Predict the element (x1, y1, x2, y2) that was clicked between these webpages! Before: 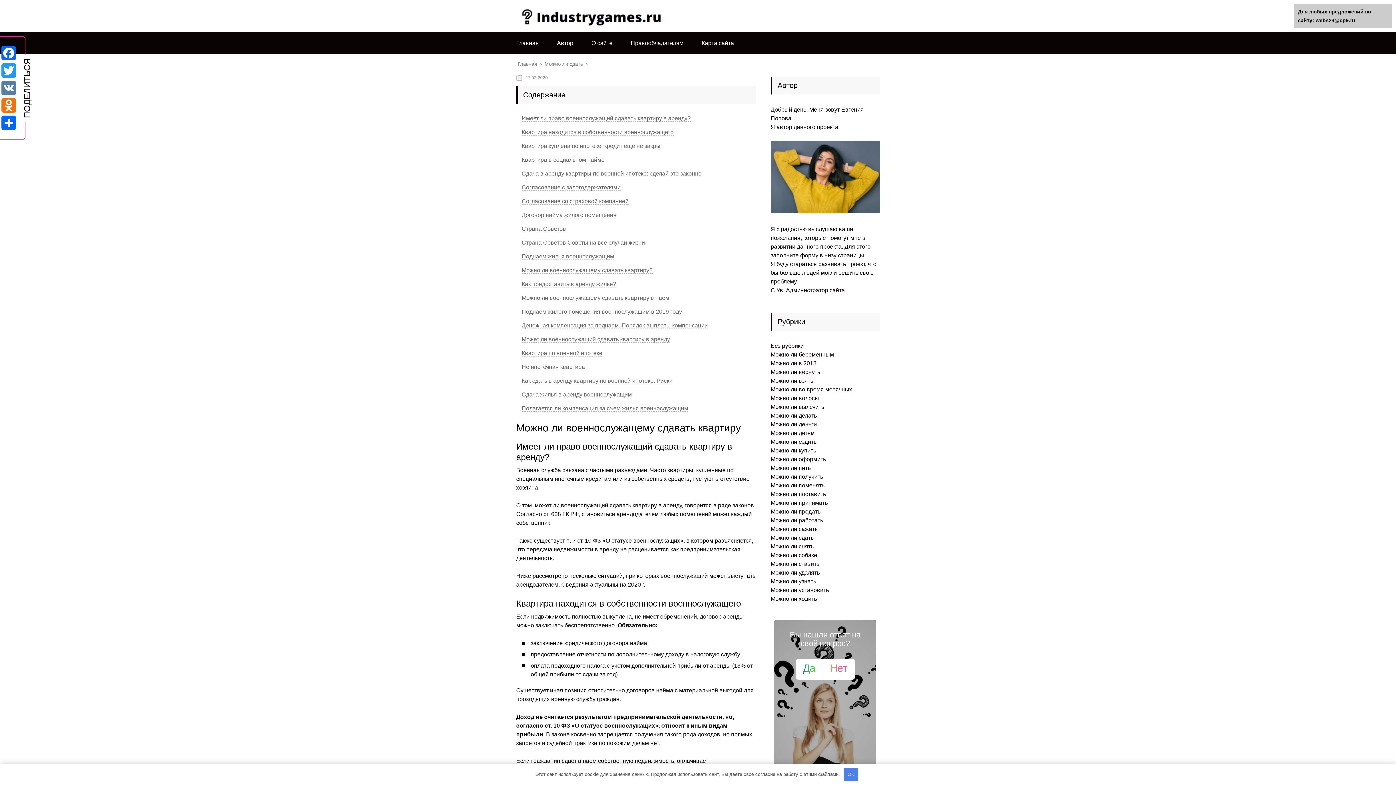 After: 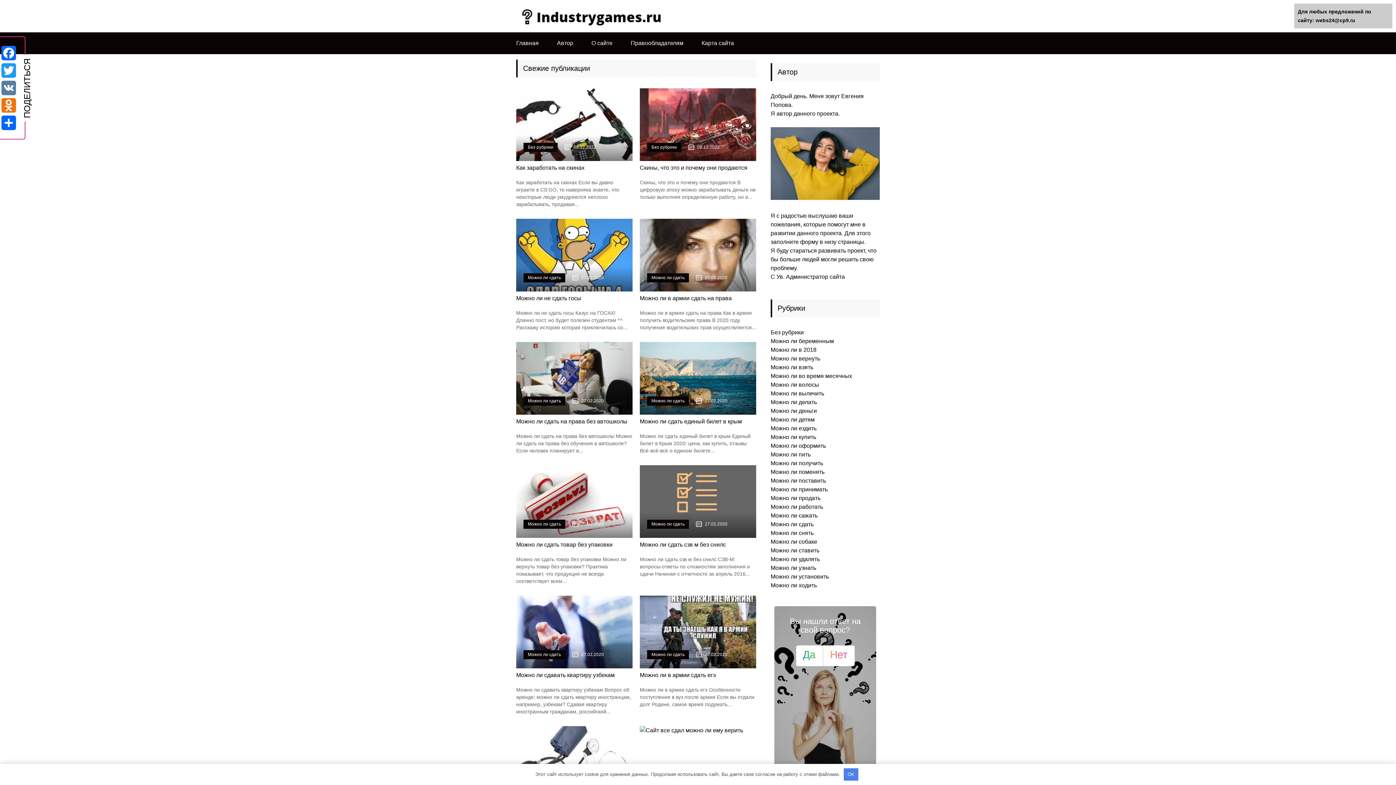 Action: bbox: (770, 430, 814, 436) label: Можно ли детям